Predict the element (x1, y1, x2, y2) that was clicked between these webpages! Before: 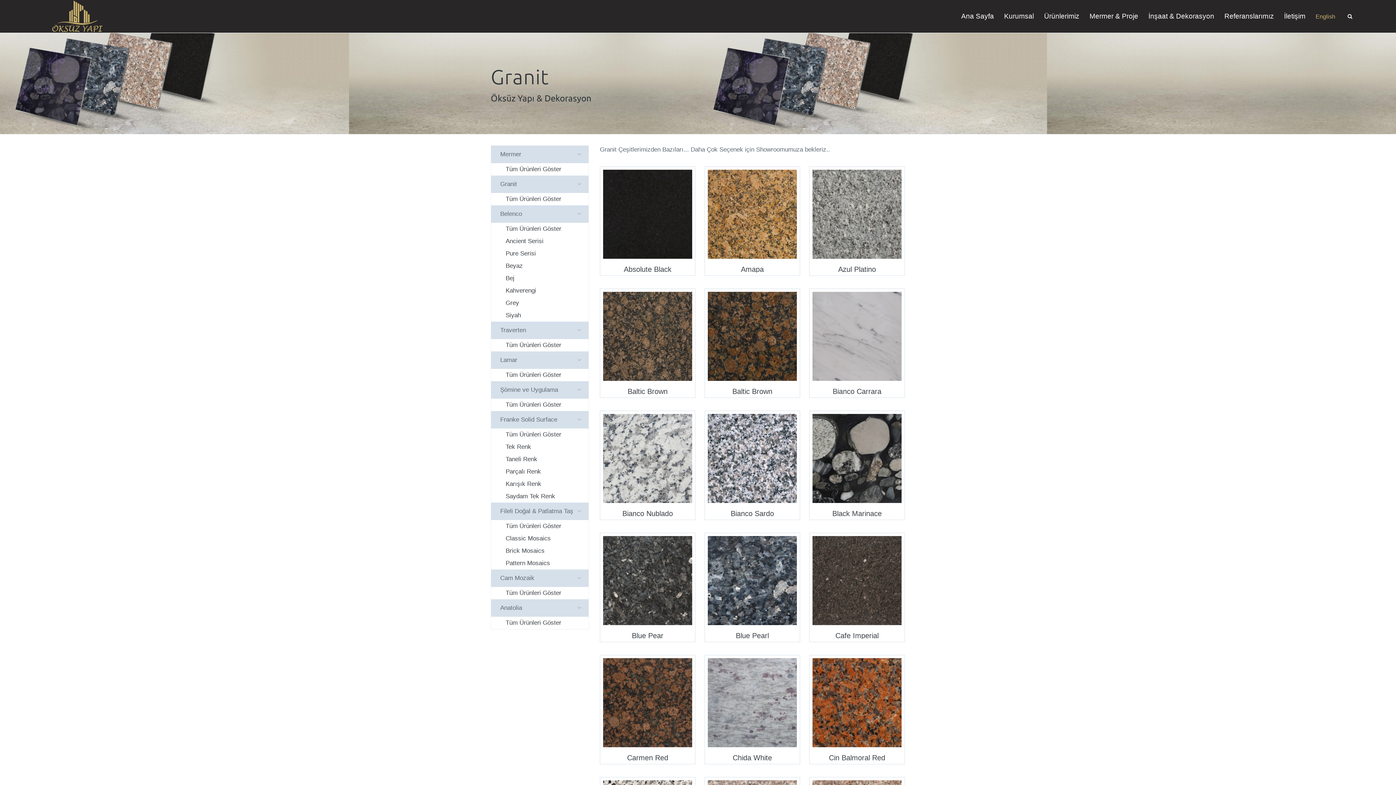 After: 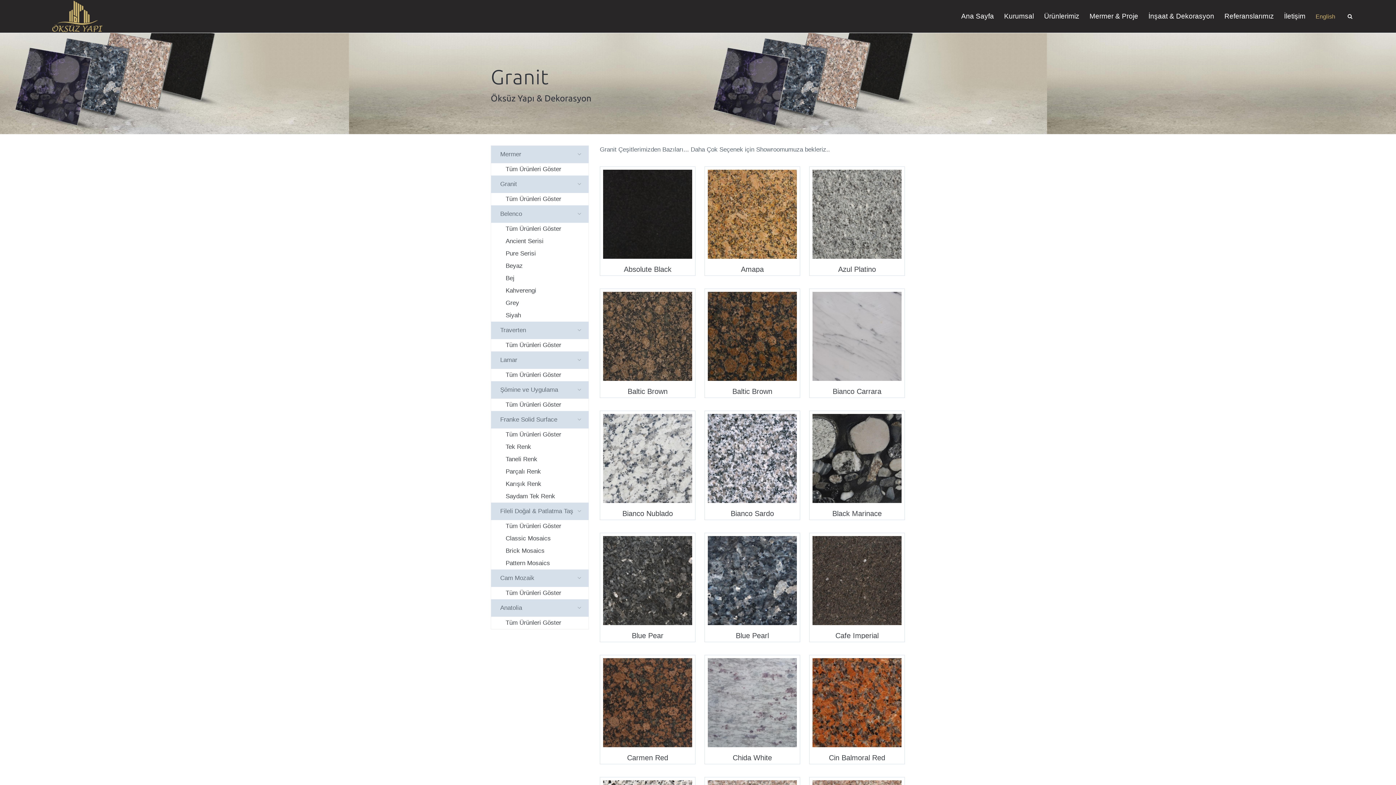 Action: bbox: (491, 193, 588, 205) label: Tüm Ürünleri Göster